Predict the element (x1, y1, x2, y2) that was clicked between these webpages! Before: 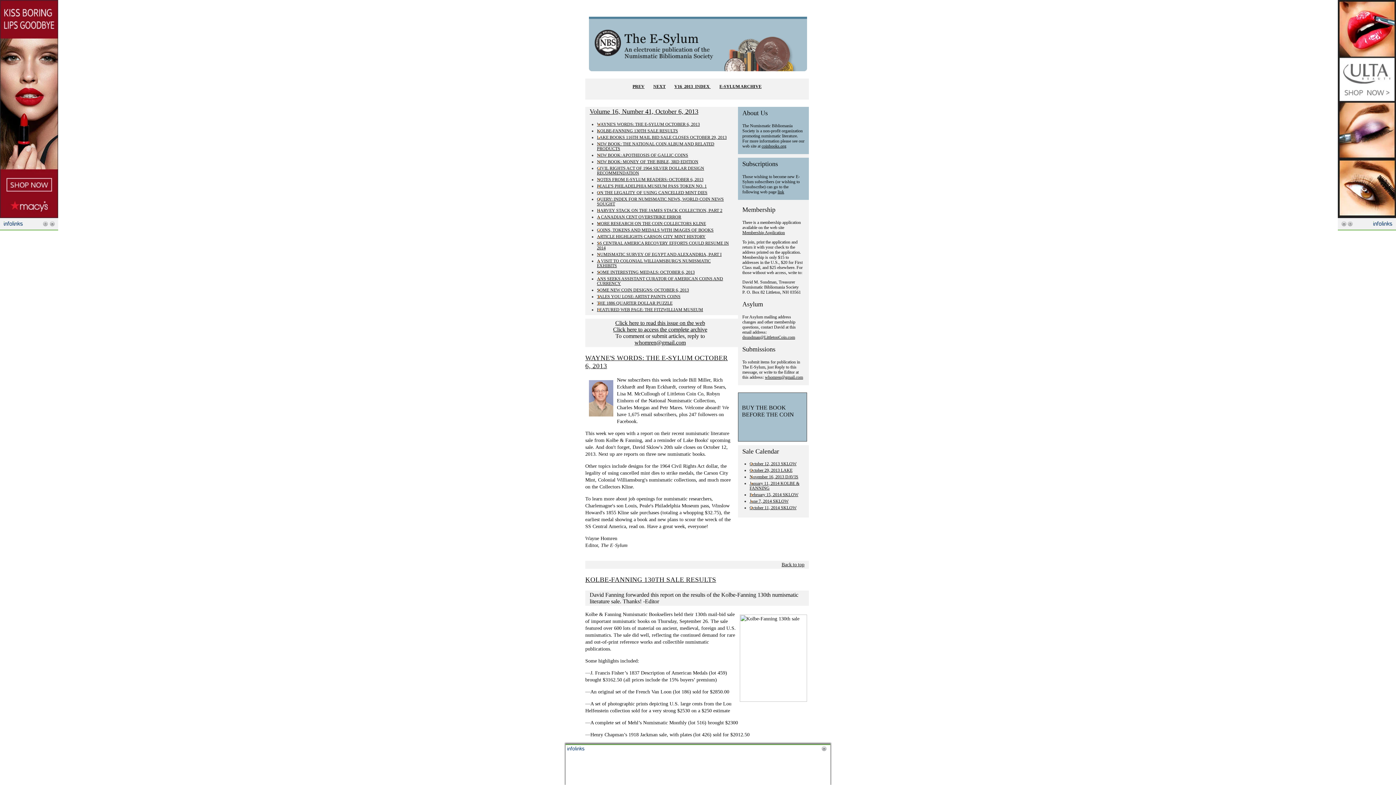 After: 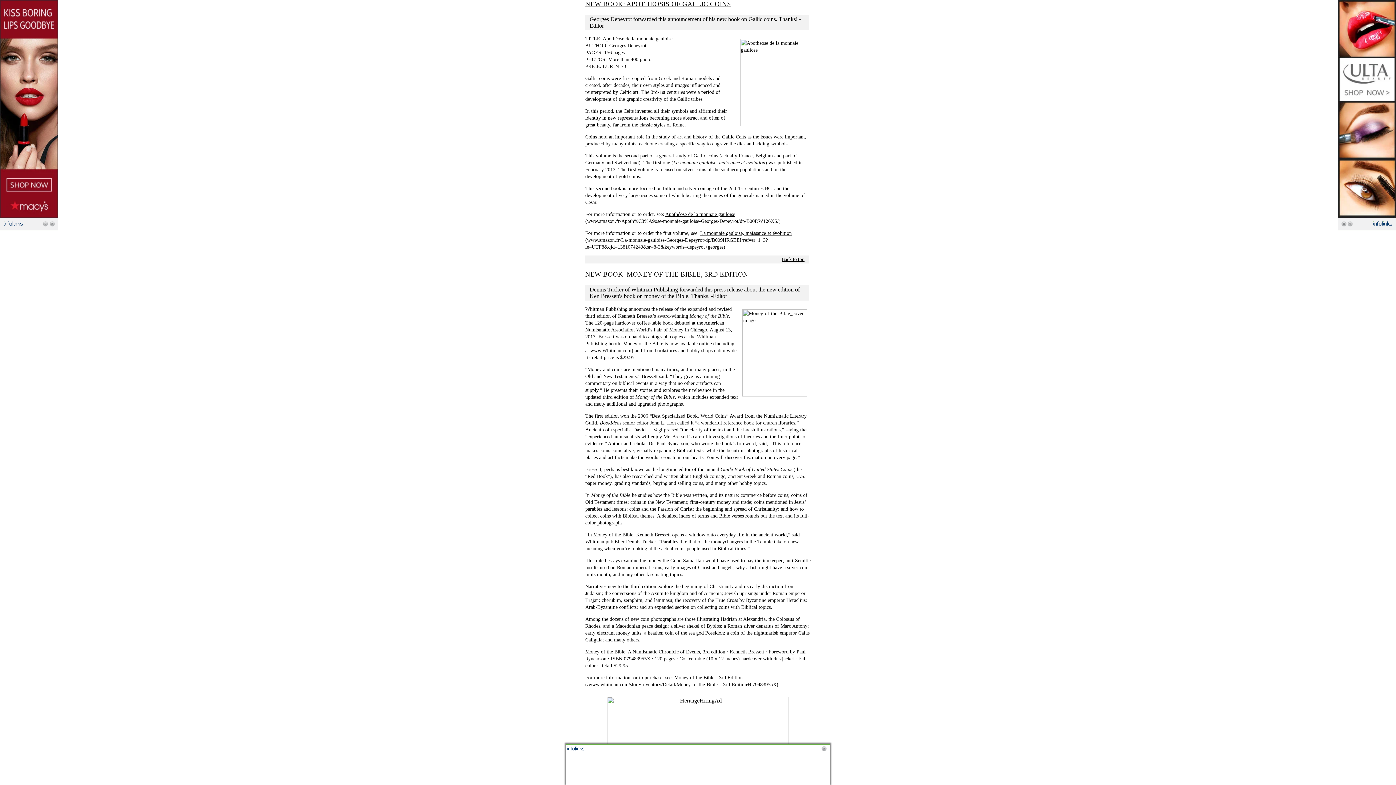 Action: bbox: (597, 152, 688, 157) label: NEW BOOK: APOTHEOSIS OF GALLIC COINS